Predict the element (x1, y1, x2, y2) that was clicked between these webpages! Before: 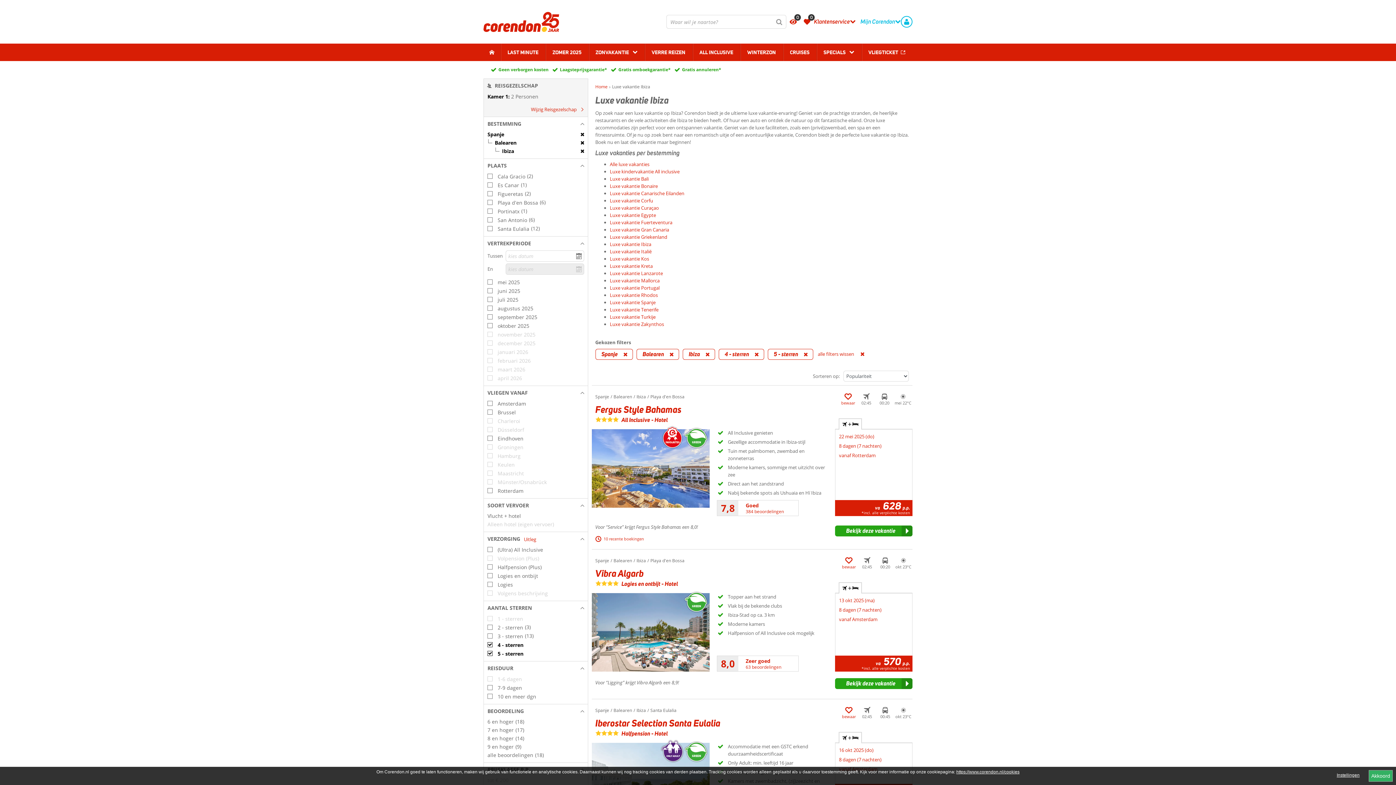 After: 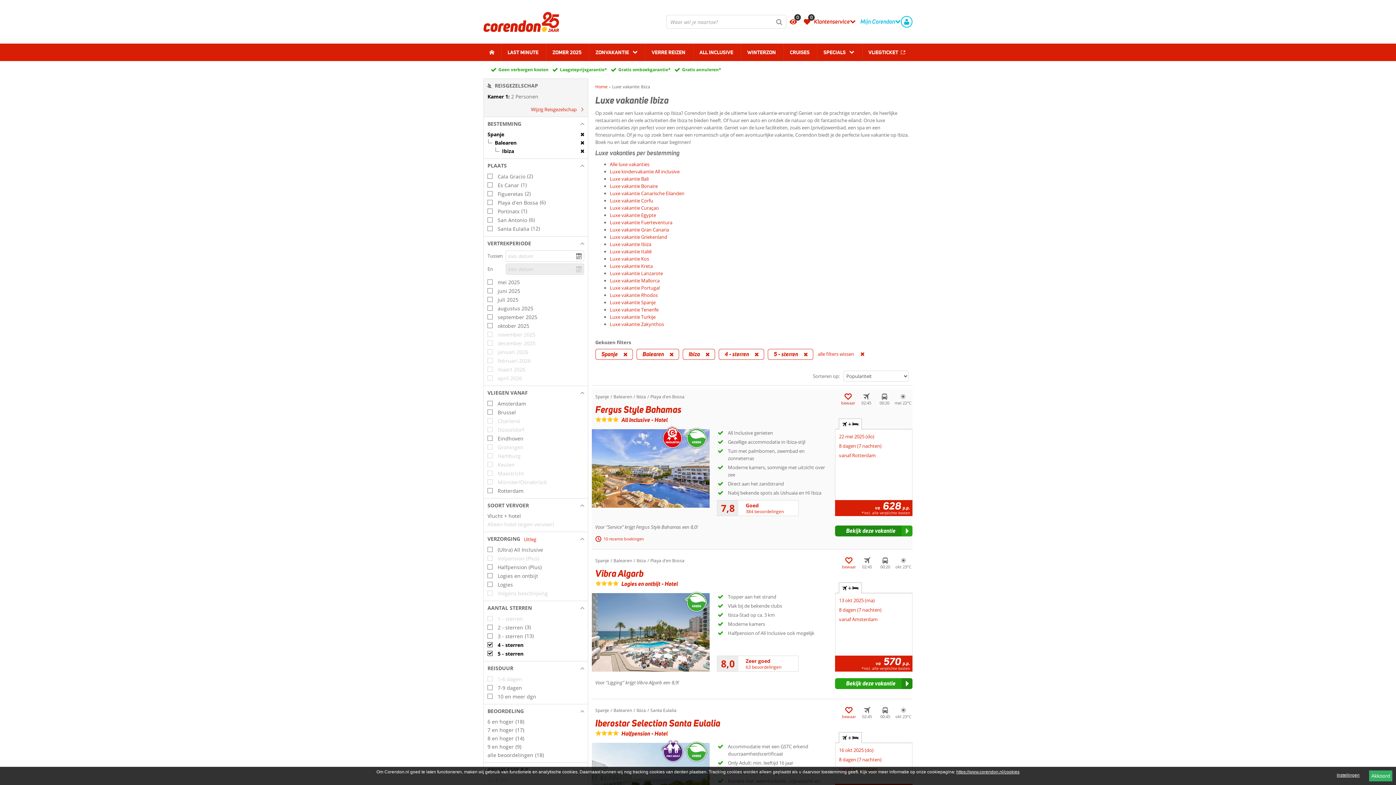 Action: bbox: (835, 525, 912, 536) label: Bekijk deze vakantie